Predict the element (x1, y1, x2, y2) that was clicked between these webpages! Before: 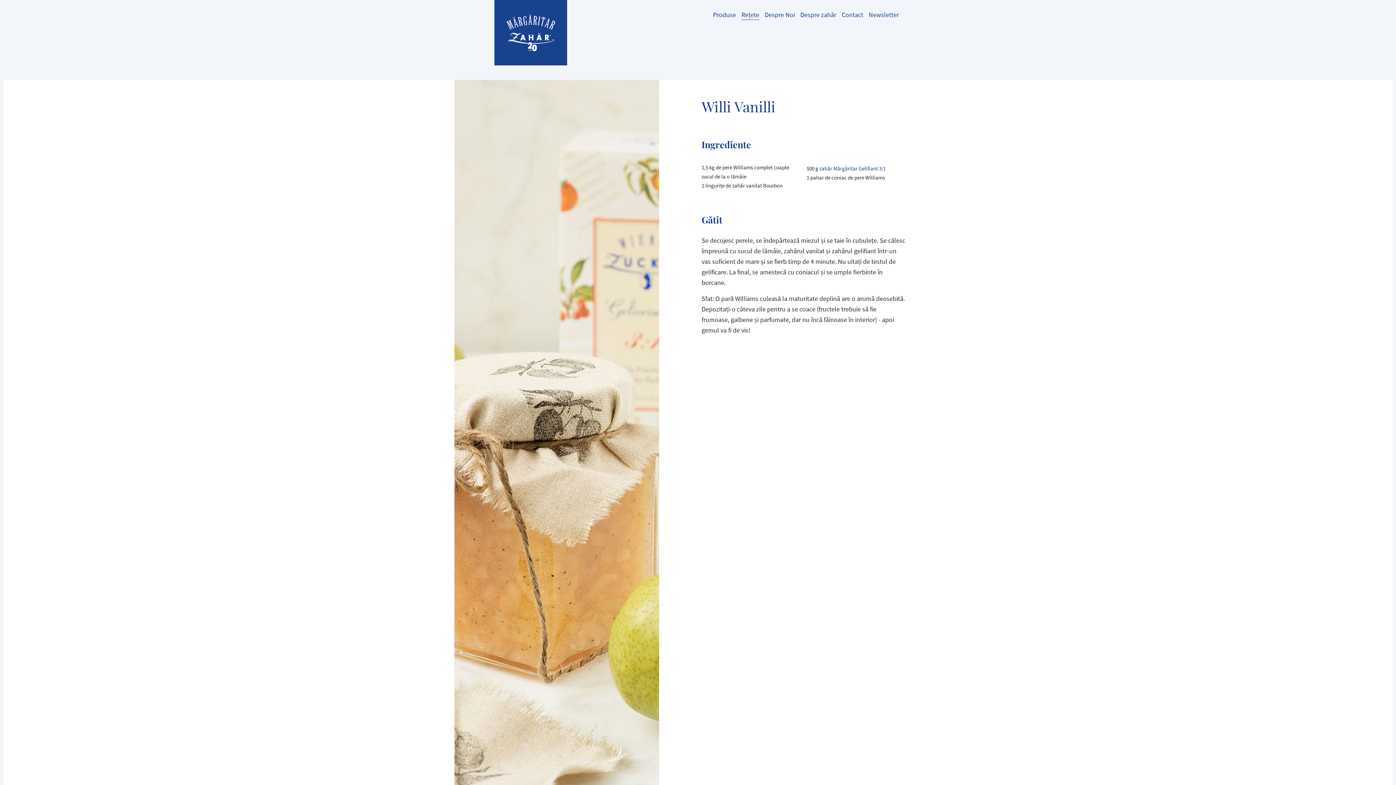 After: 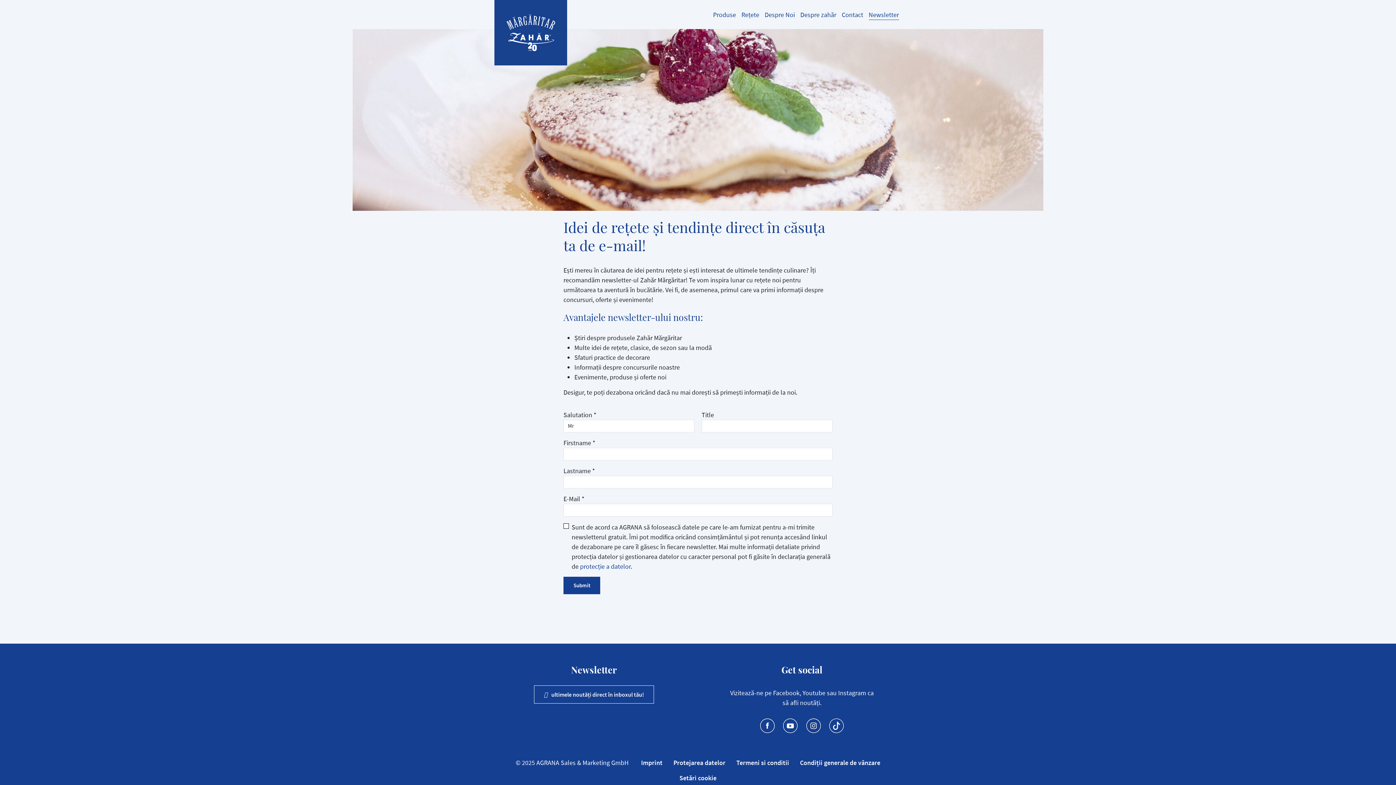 Action: label: Newsletter bbox: (866, 6, 901, 22)